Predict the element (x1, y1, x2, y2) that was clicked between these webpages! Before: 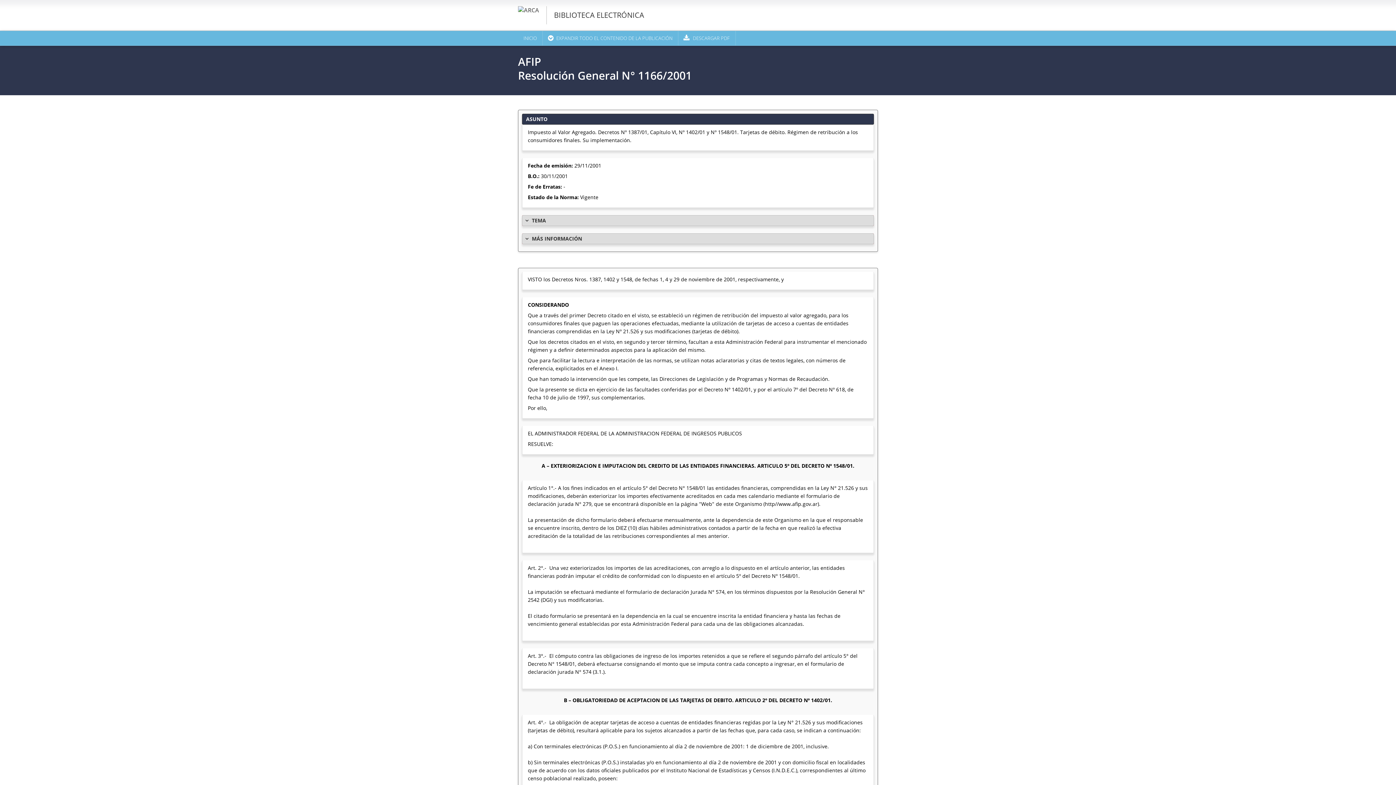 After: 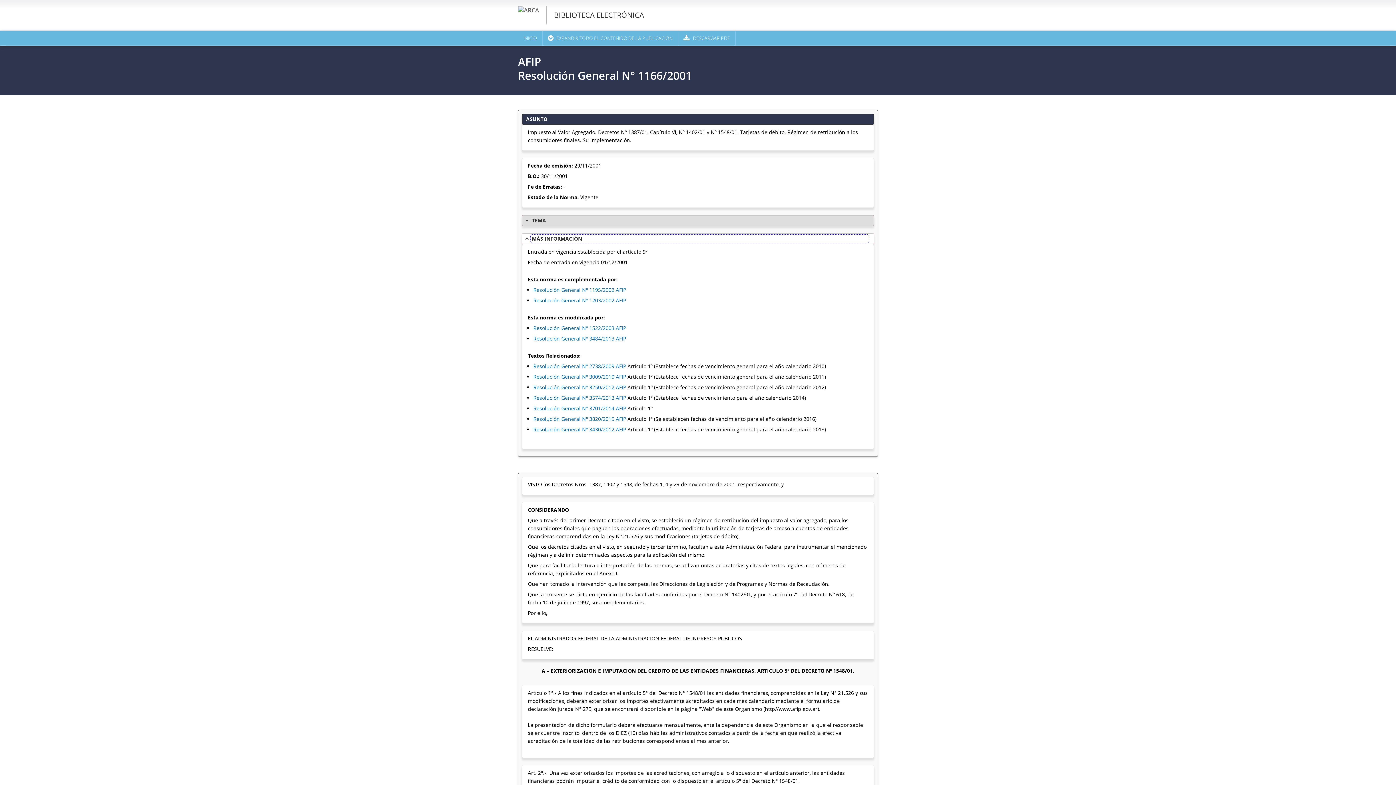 Action: label: MÁS INFORMACIÓN bbox: (522, 233, 874, 244)